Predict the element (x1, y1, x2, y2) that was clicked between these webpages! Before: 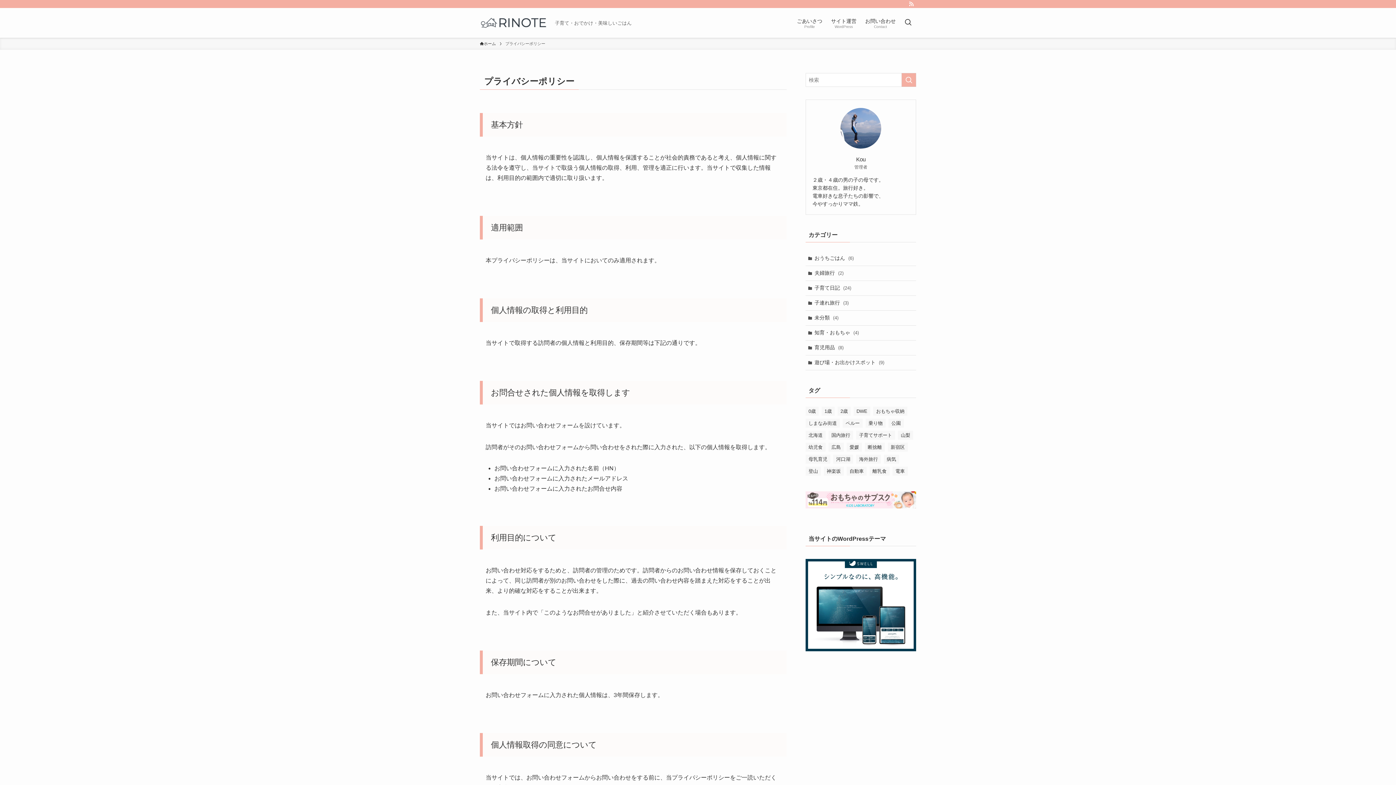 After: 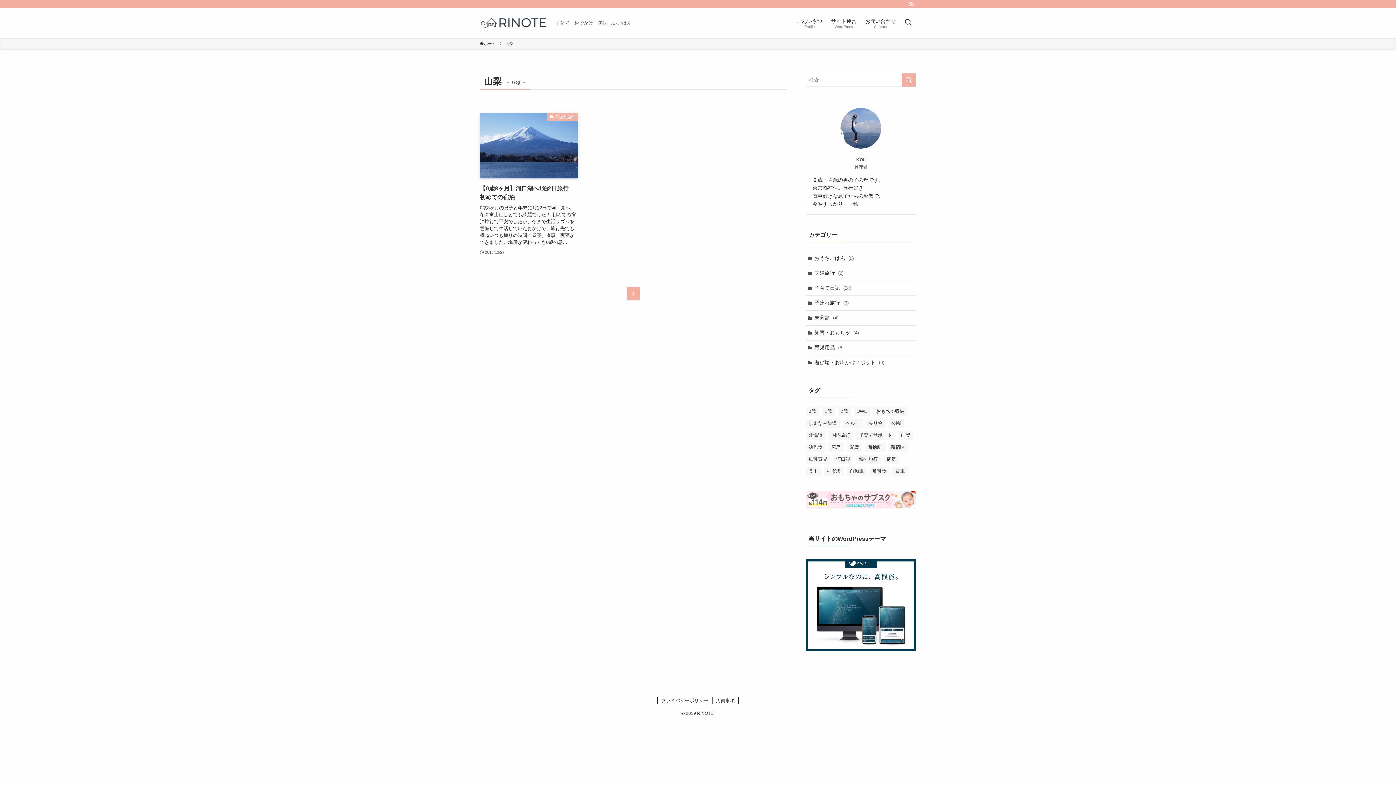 Action: bbox: (898, 430, 913, 439) label: 山梨 (1個の項目)